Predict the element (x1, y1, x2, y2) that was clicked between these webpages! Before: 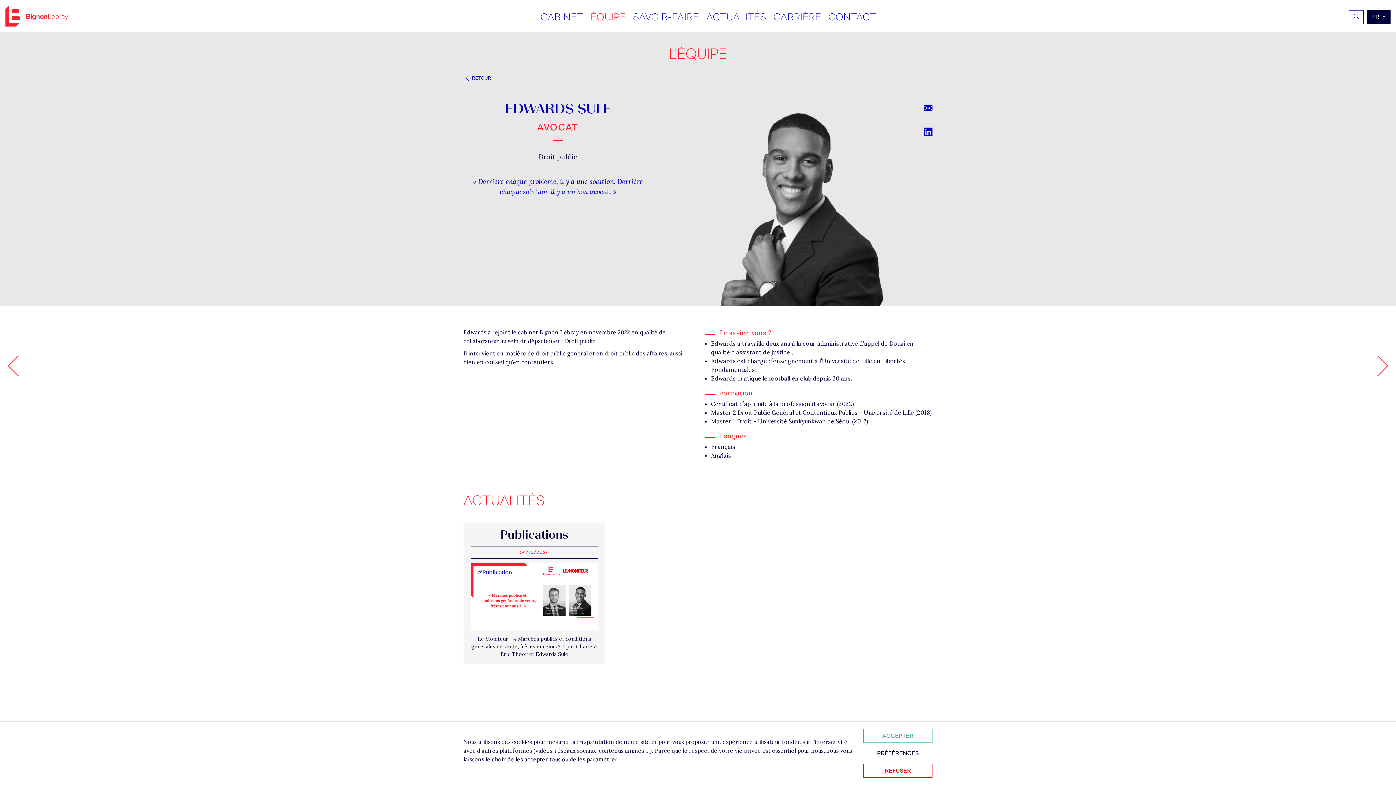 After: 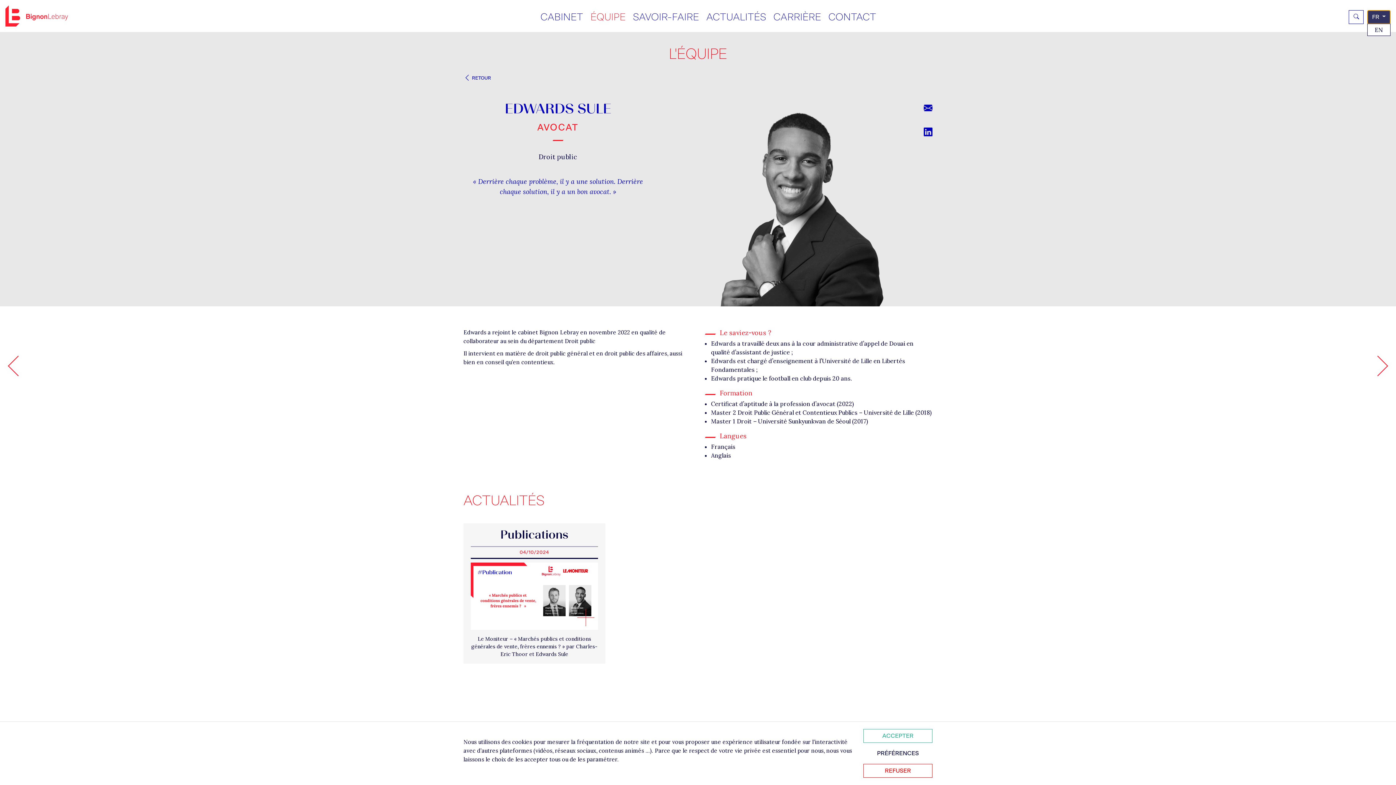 Action: label: FR  bbox: (1367, 10, 1390, 23)